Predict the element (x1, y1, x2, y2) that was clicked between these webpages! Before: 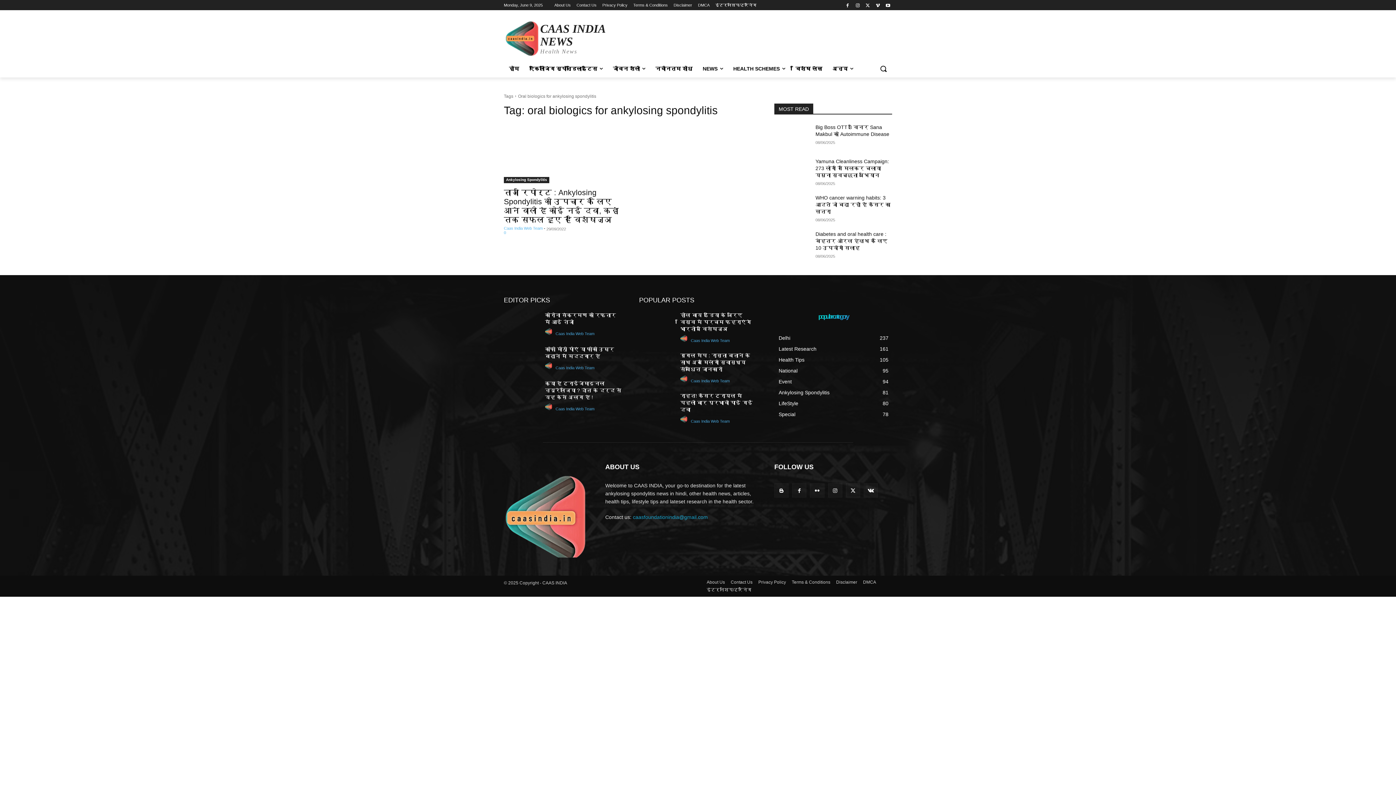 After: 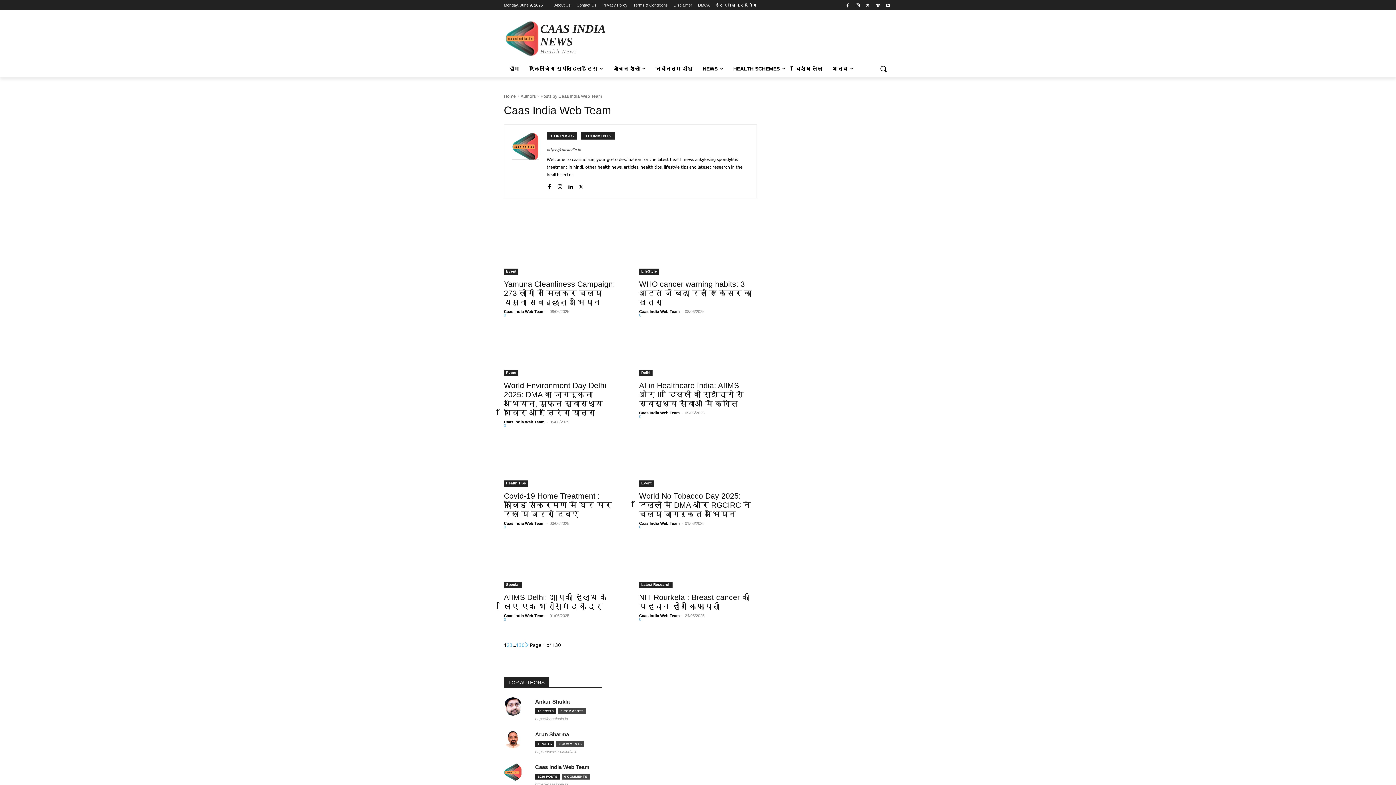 Action: label: Caas India Web Team bbox: (555, 331, 594, 336)